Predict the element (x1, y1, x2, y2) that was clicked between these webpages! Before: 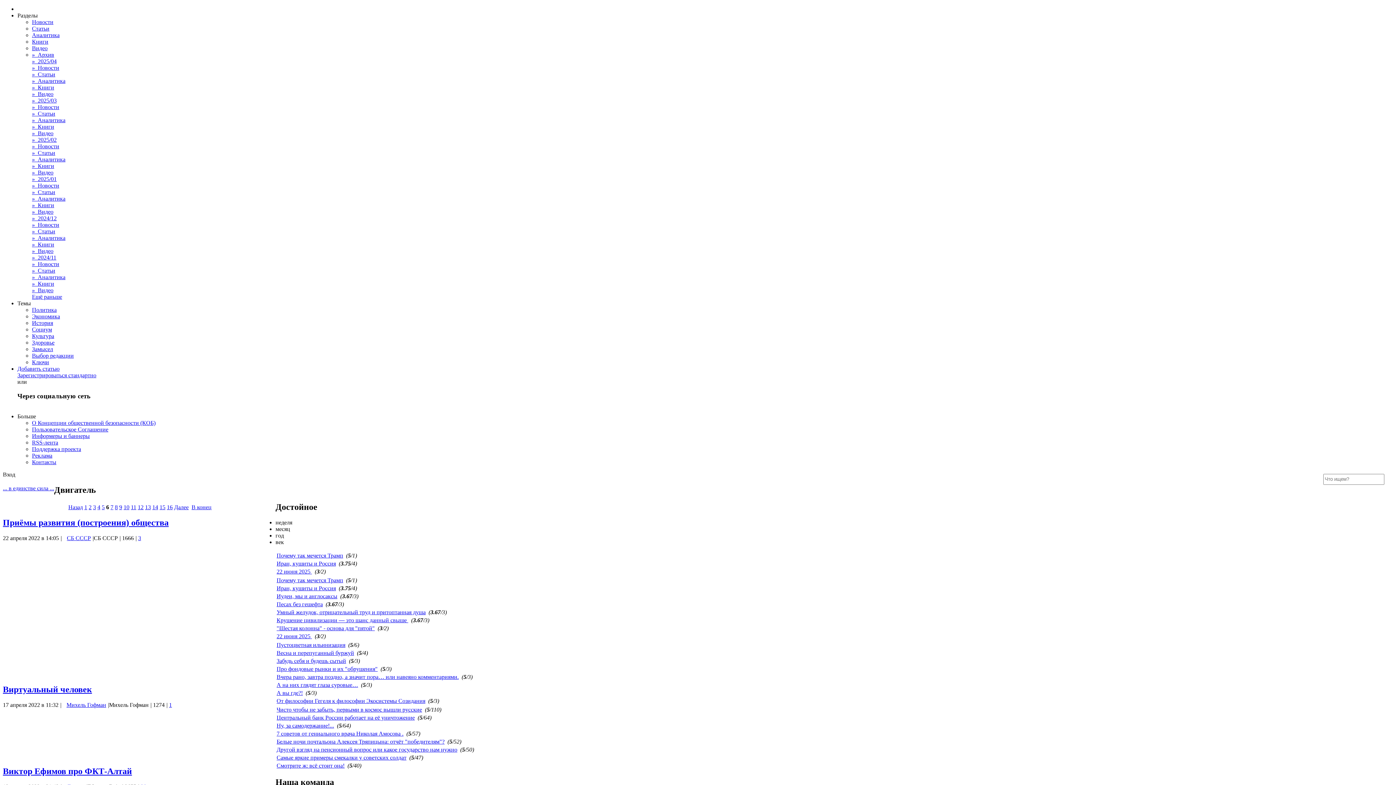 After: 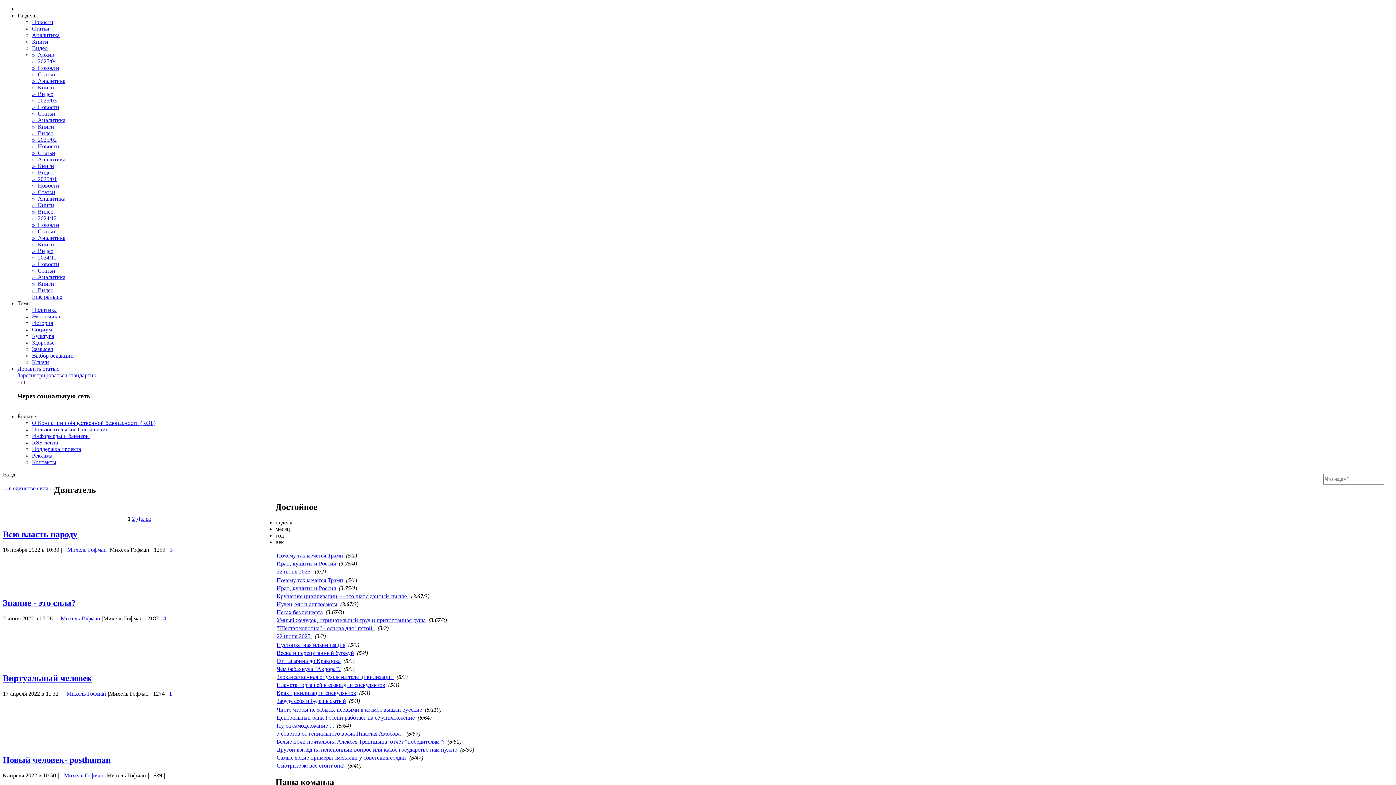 Action: bbox: (62, 702, 106, 708) label: Михель Гофман